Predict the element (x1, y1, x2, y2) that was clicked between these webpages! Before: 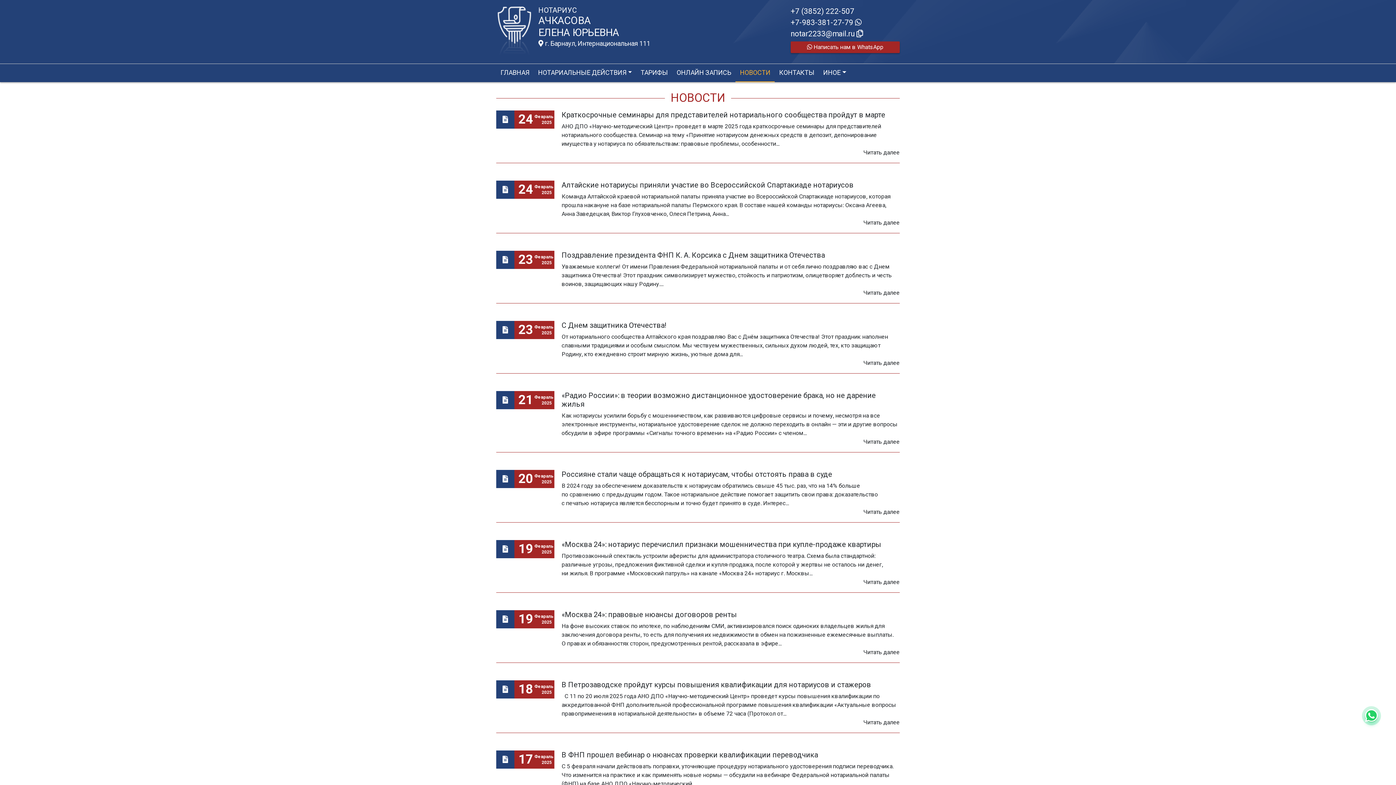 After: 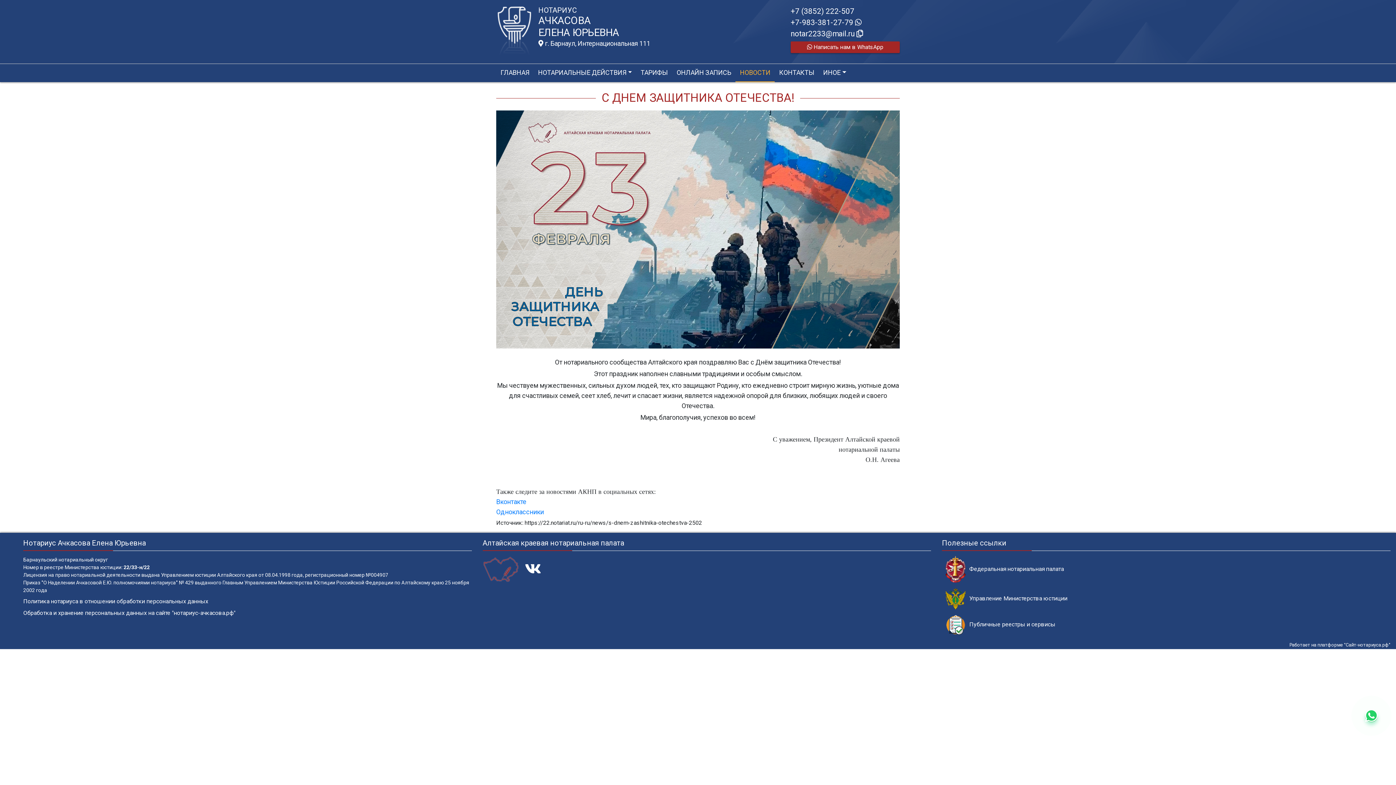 Action: label: Читать далее bbox: (863, 359, 900, 366)